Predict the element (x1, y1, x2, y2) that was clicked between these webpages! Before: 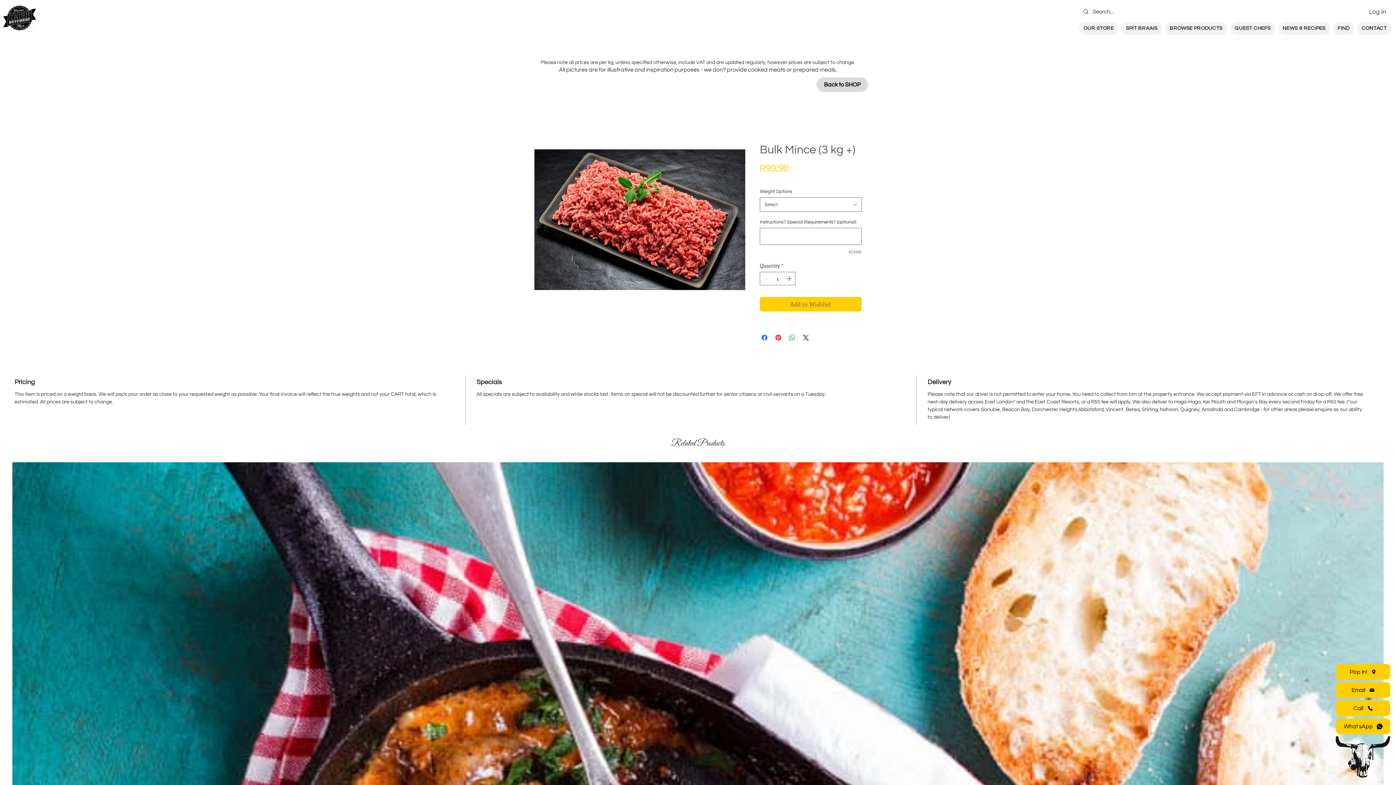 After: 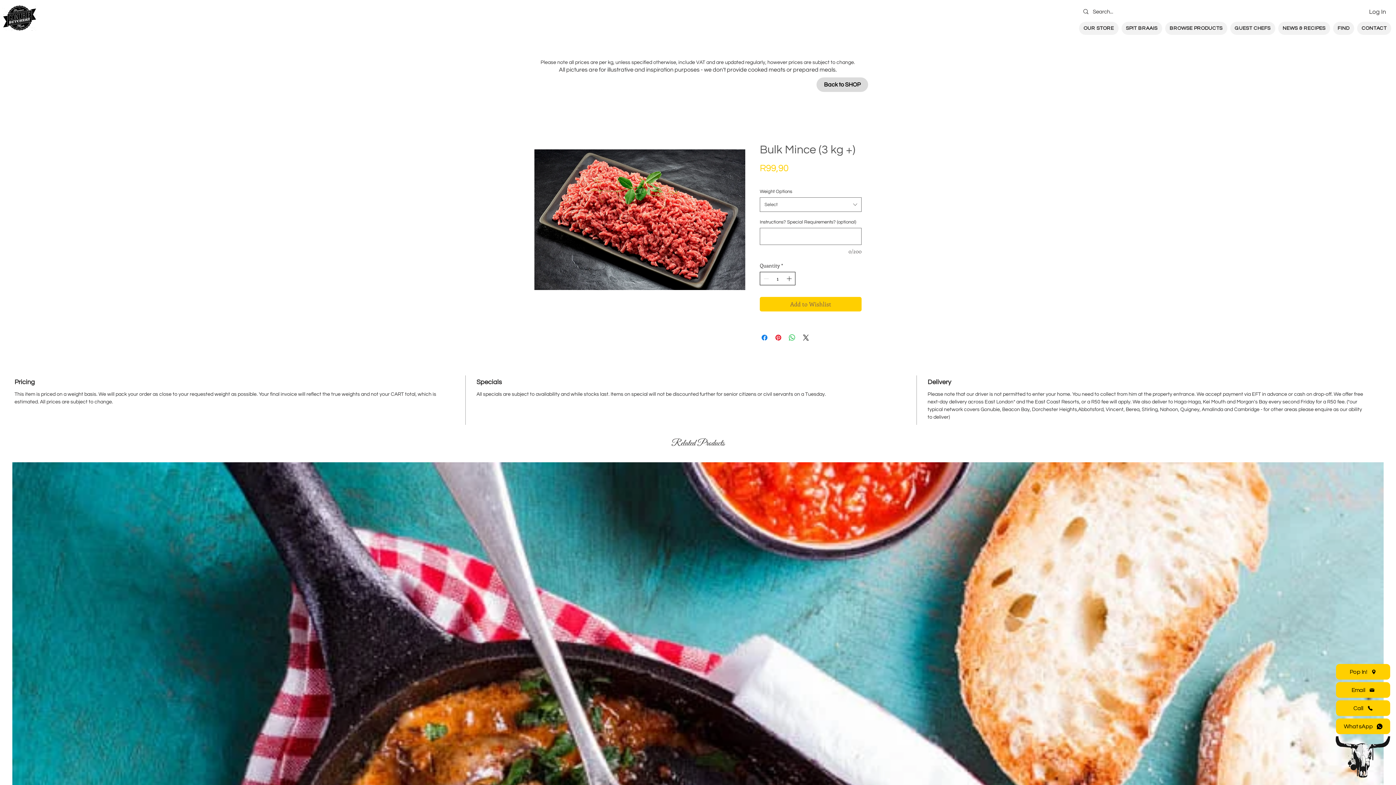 Action: bbox: (785, 272, 794, 285) label: Increment